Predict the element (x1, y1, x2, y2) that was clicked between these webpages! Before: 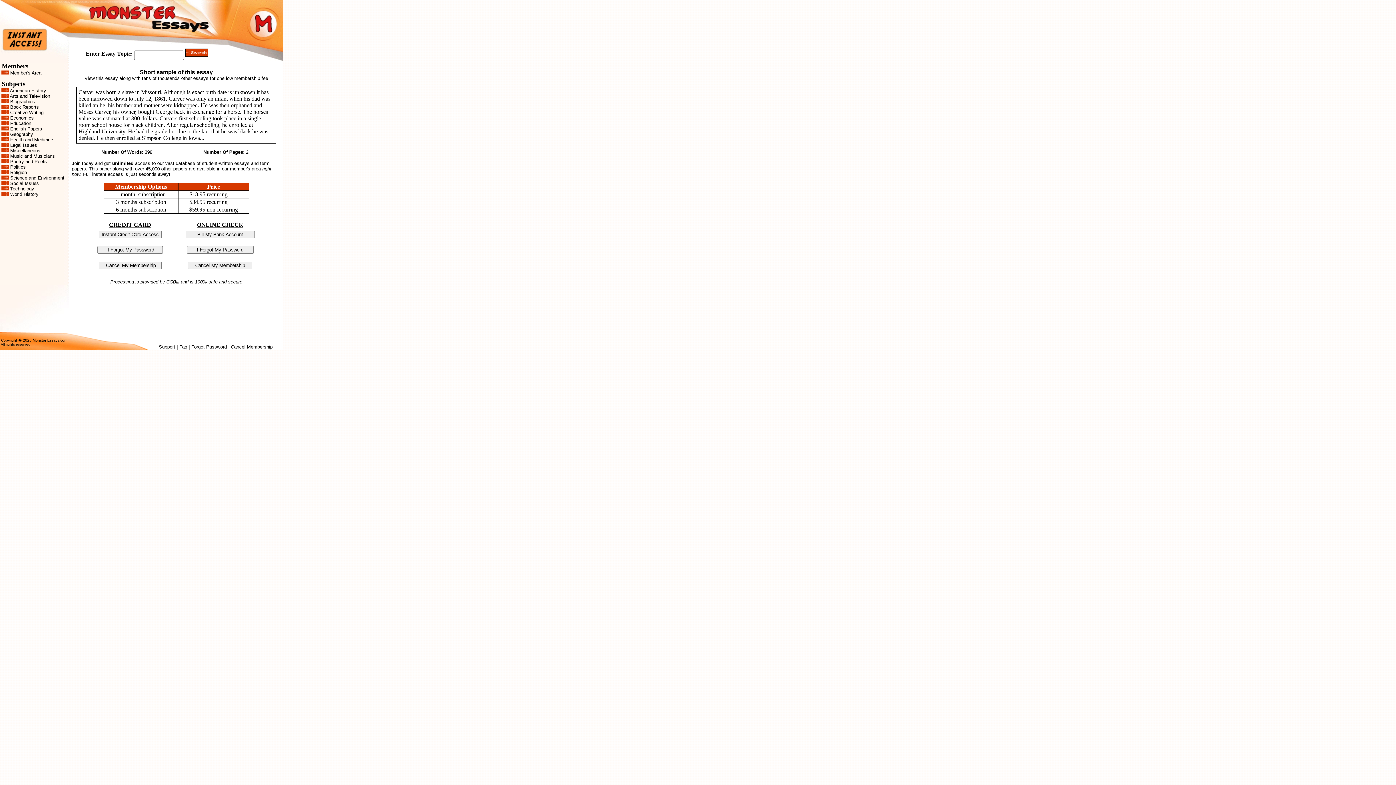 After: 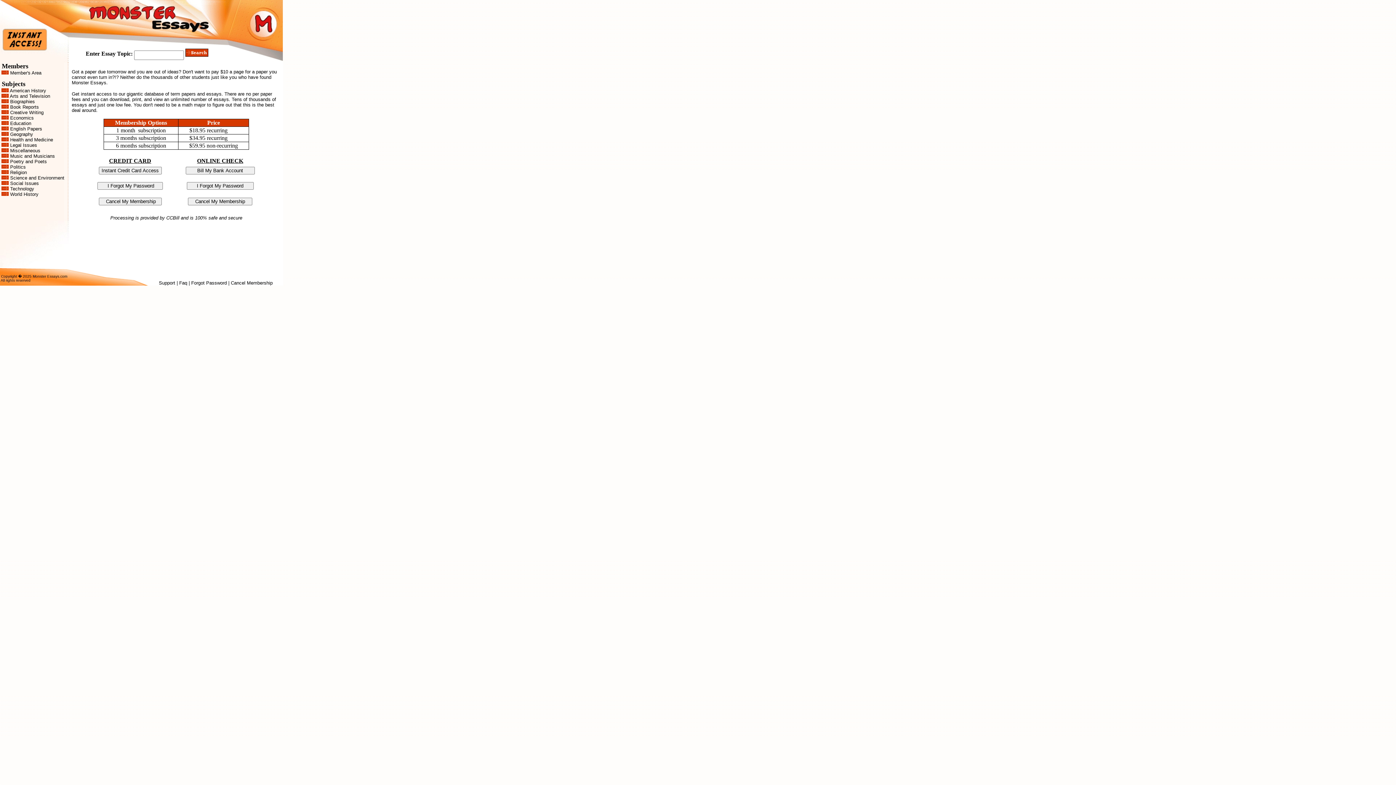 Action: bbox: (0, 48, 69, 54)